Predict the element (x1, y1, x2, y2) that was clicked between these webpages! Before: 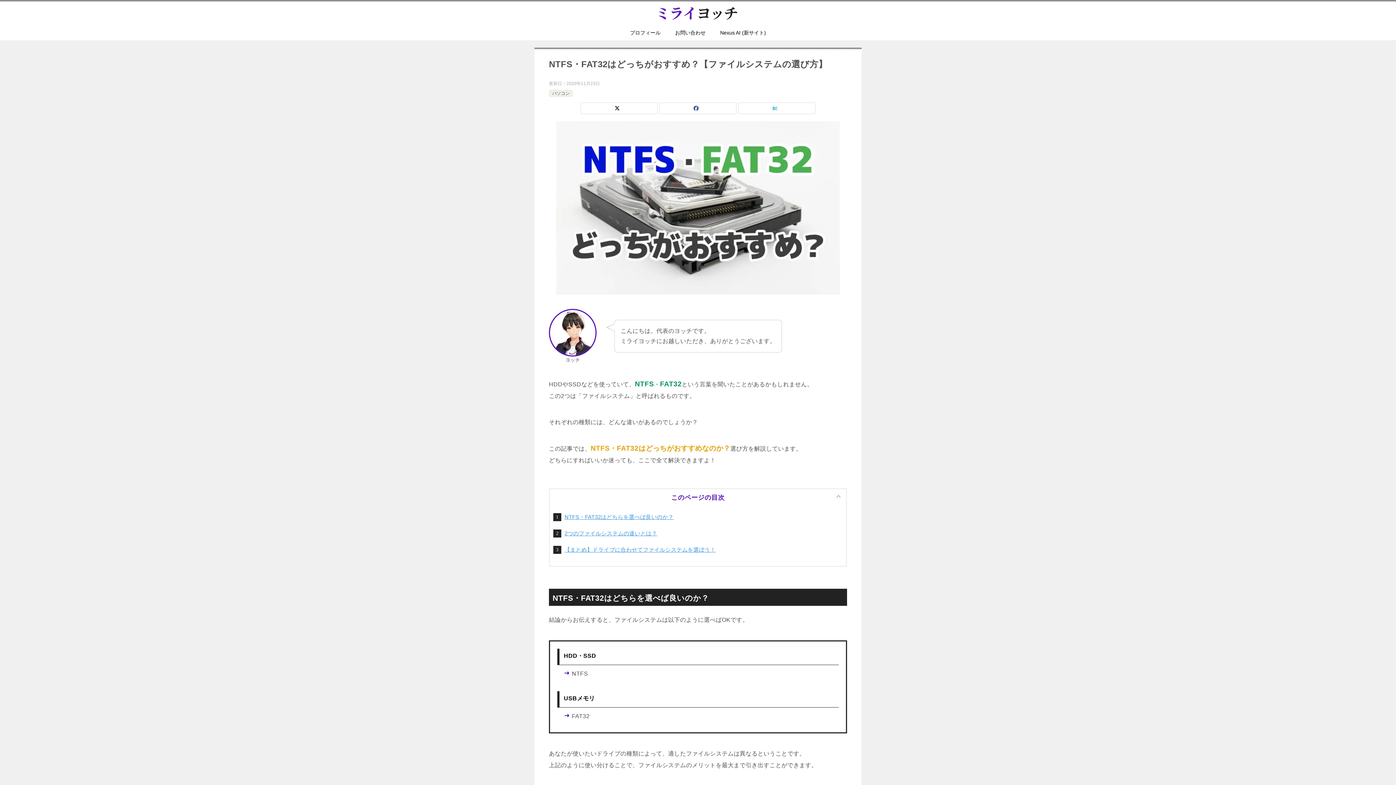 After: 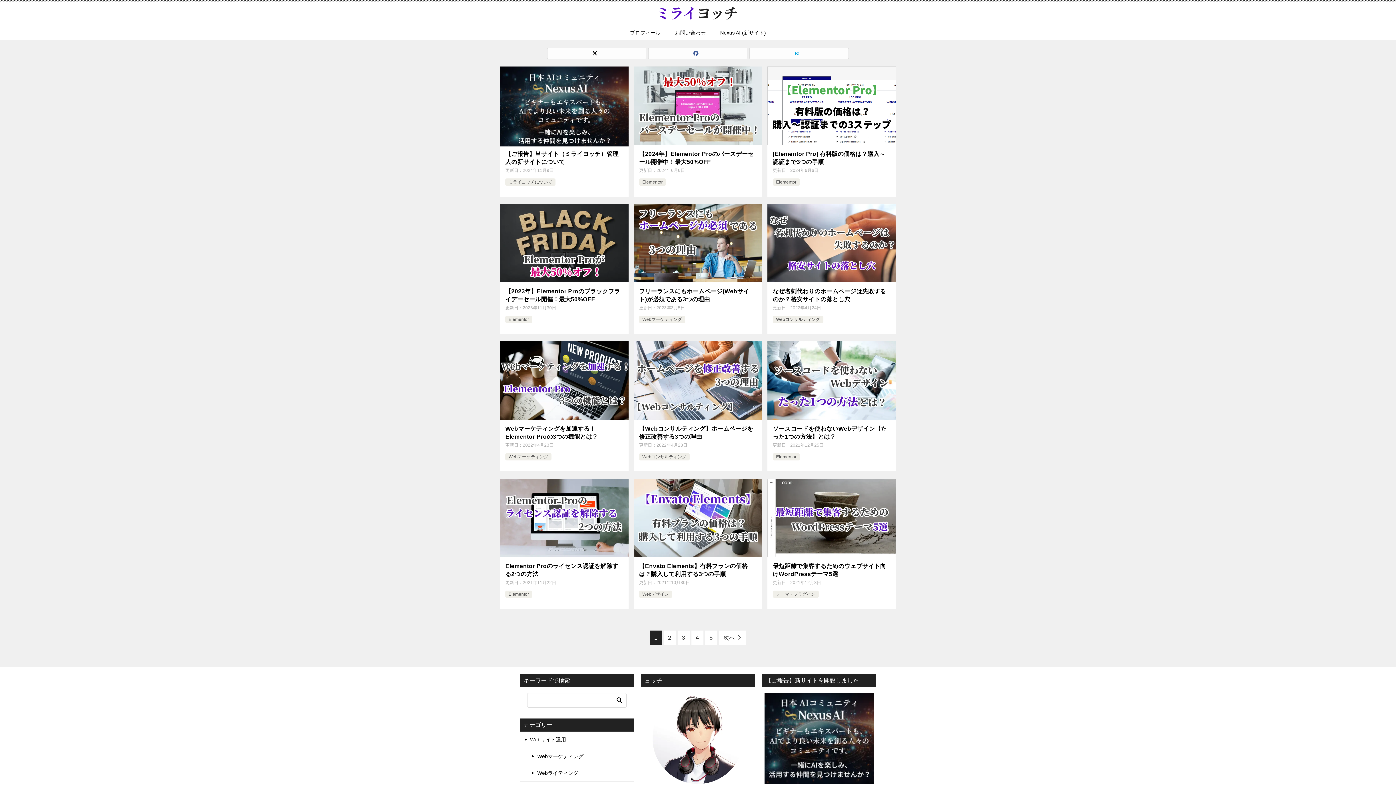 Action: bbox: (654, 8, 741, 20)